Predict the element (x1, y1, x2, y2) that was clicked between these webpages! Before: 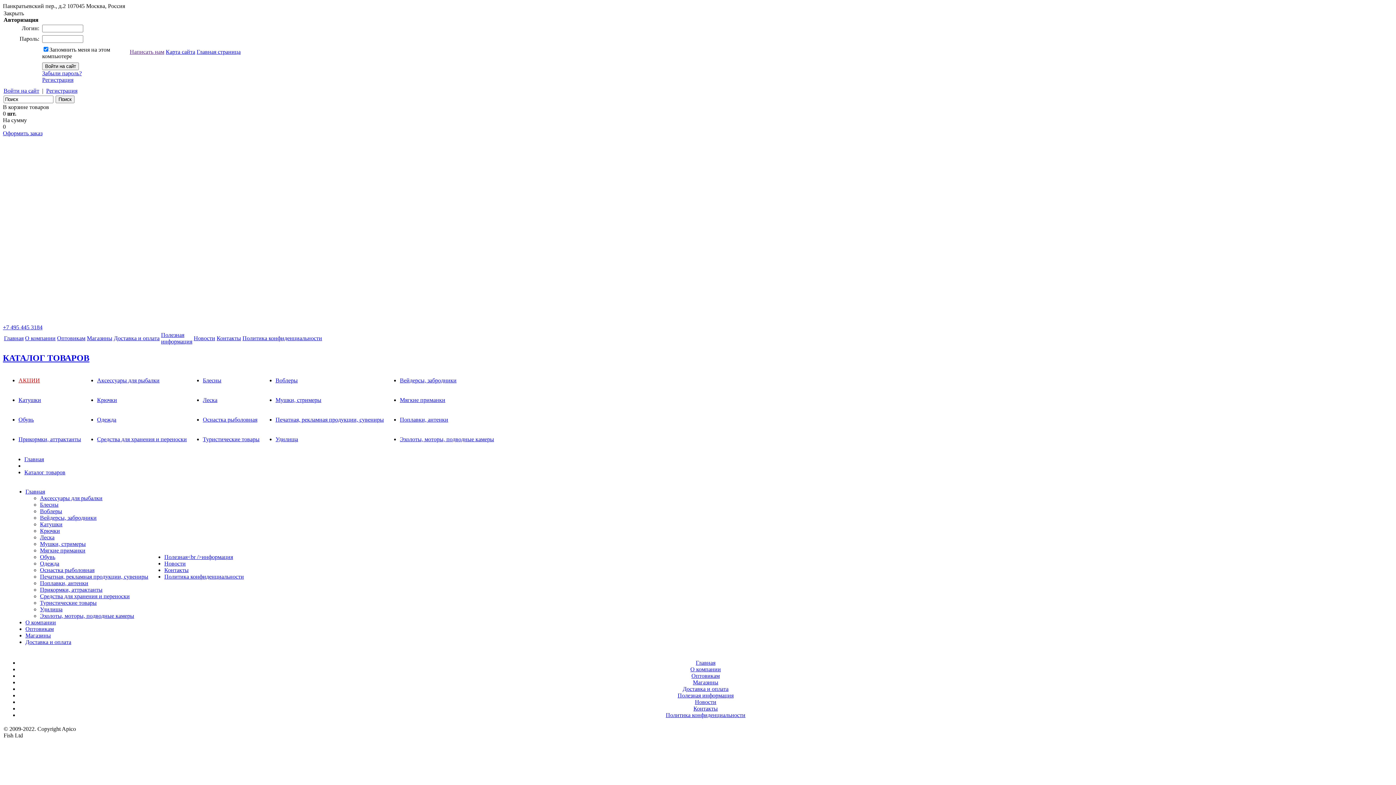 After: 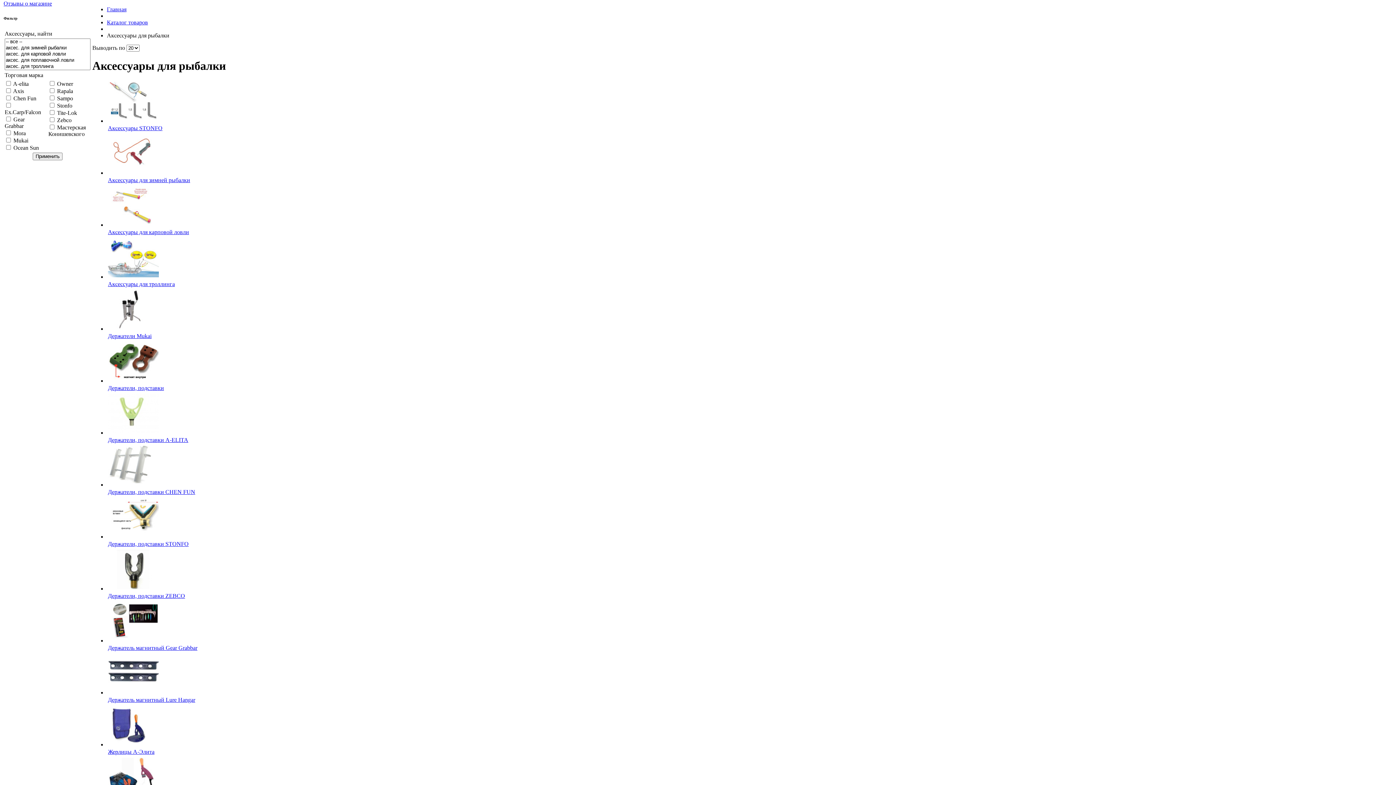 Action: label: Аксессуары для рыбалки bbox: (40, 495, 102, 501)